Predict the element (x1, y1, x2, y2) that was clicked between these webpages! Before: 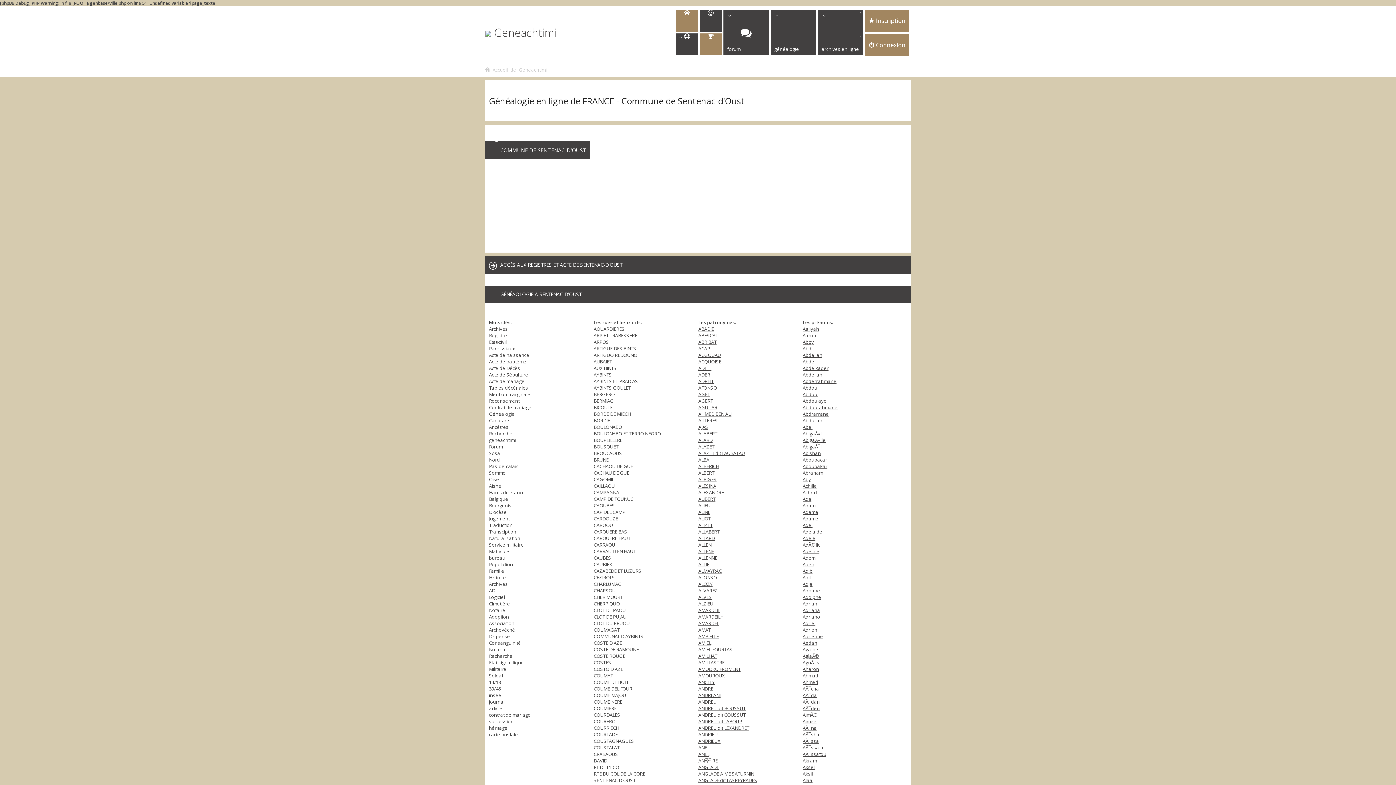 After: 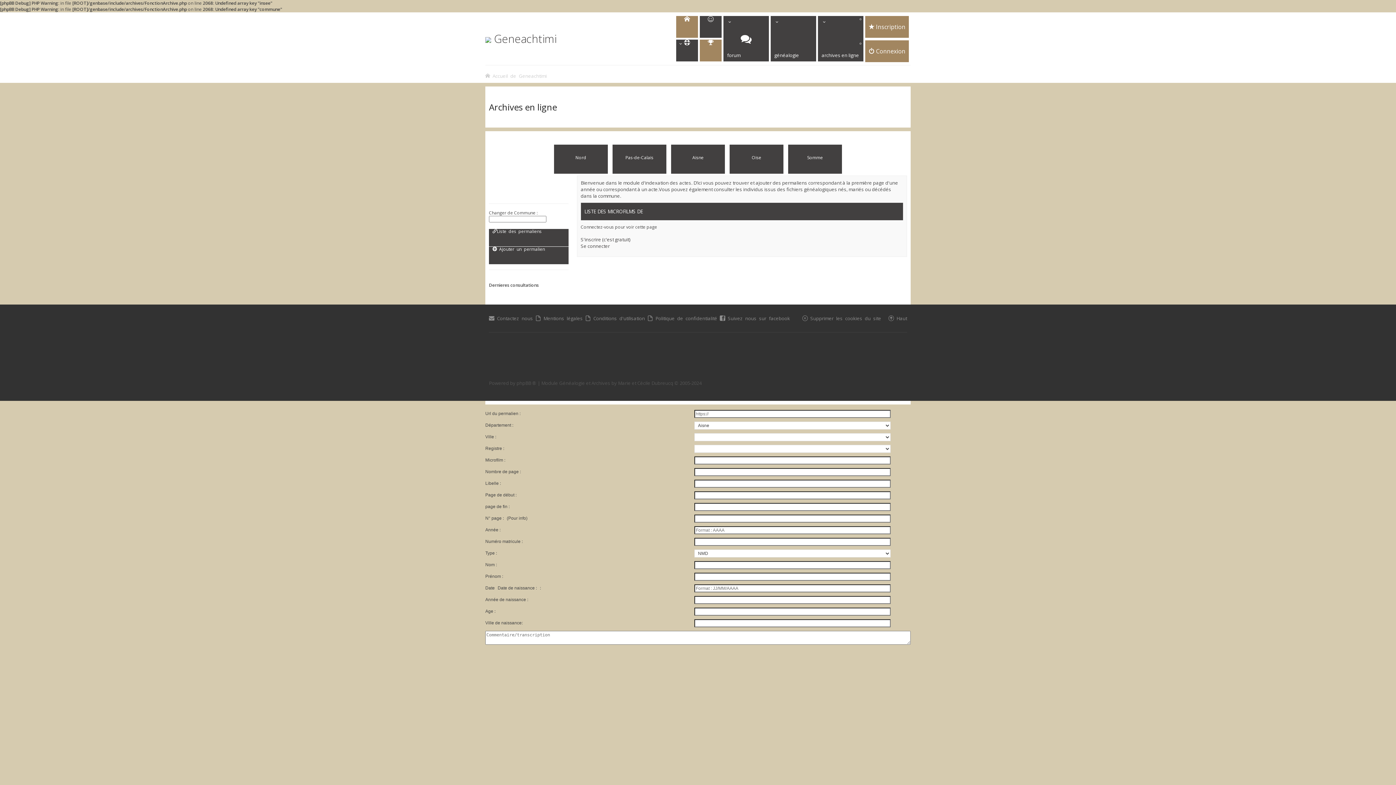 Action: label: Acte de baptème
 bbox: (489, 358, 526, 365)